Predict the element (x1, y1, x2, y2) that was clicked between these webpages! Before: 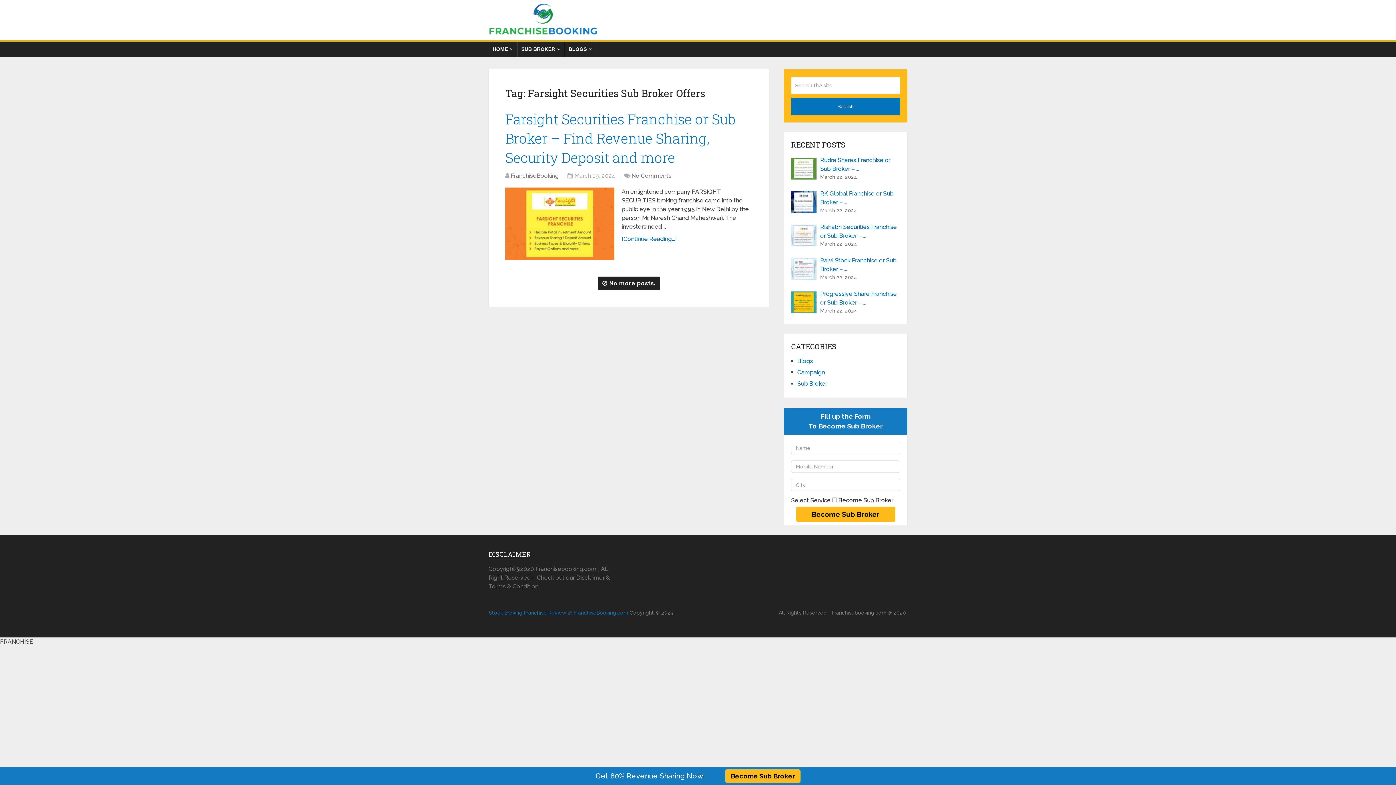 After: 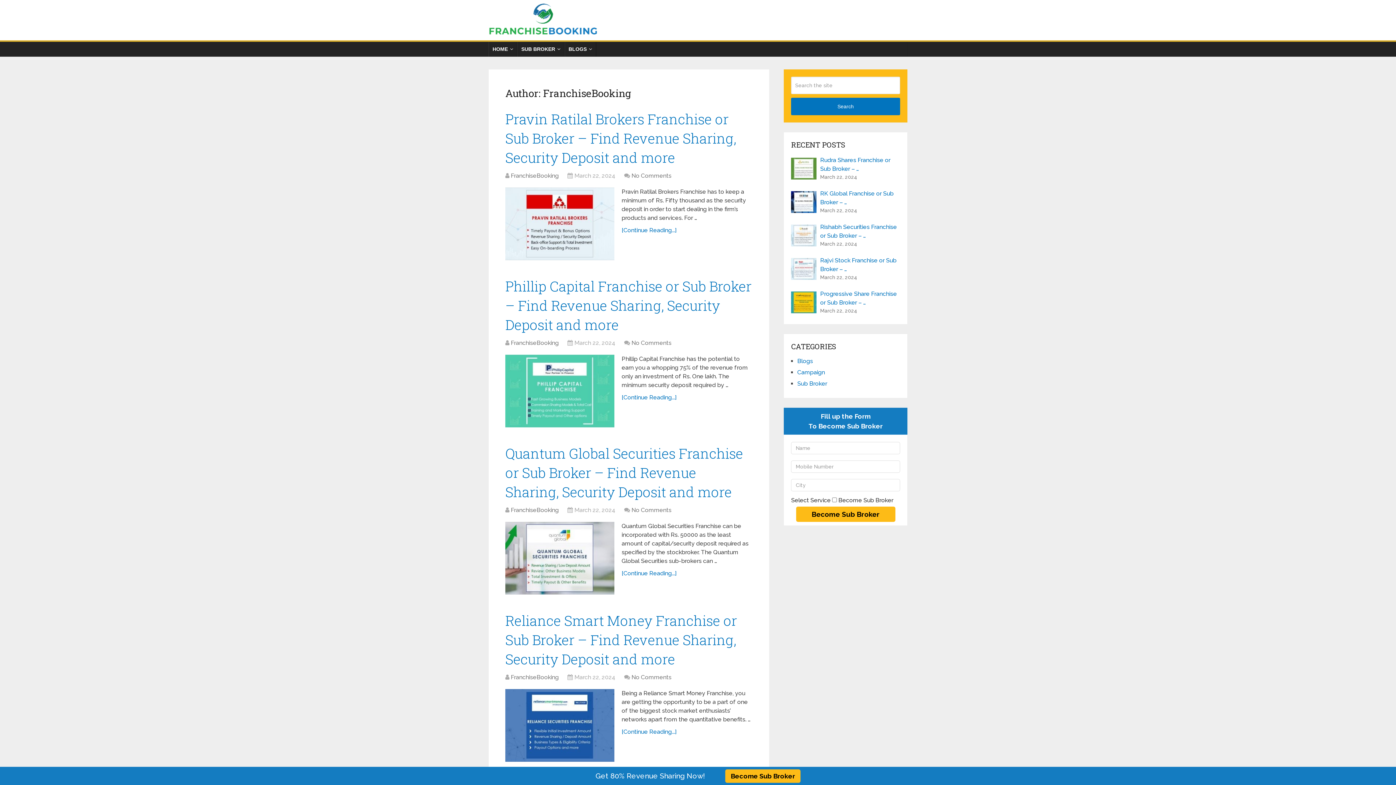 Action: label: FranchiseBooking bbox: (510, 172, 558, 179)